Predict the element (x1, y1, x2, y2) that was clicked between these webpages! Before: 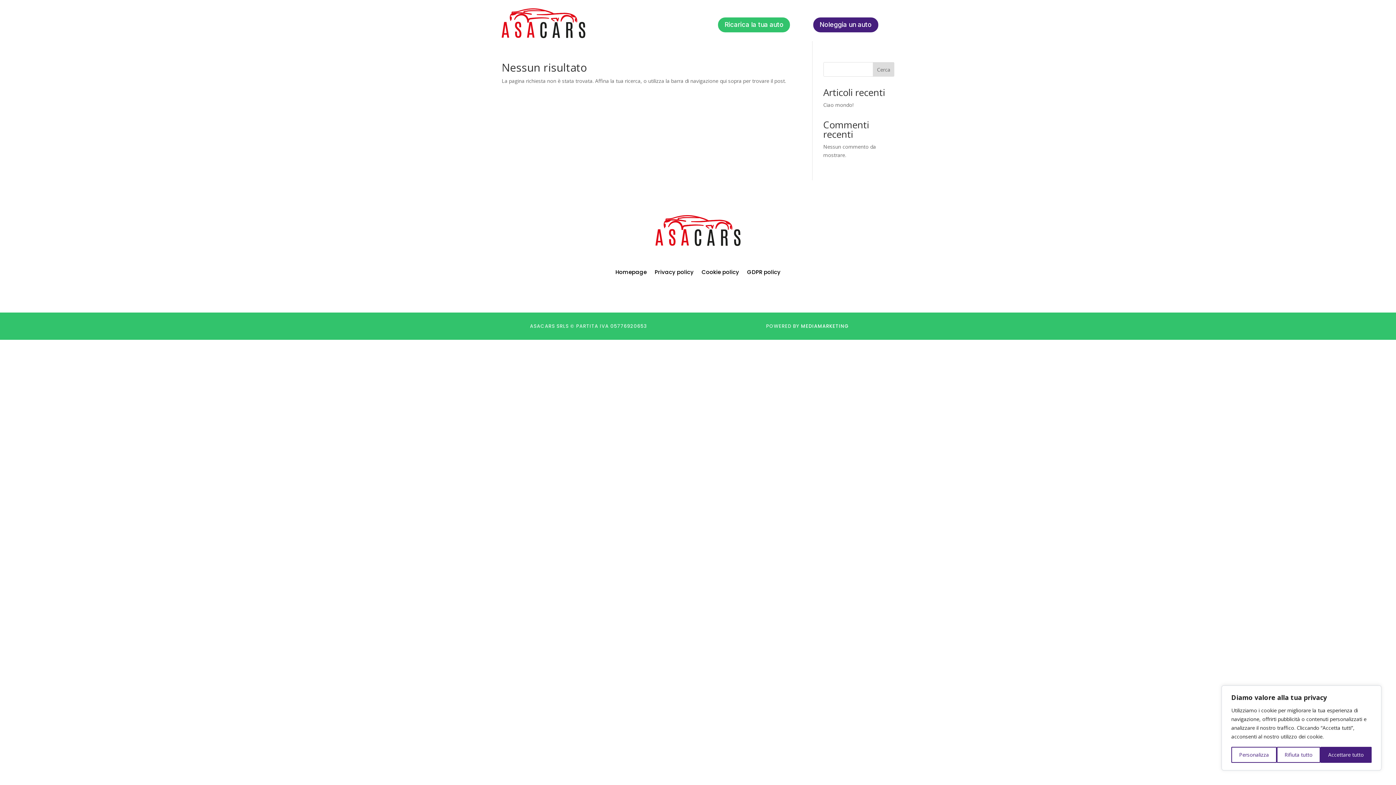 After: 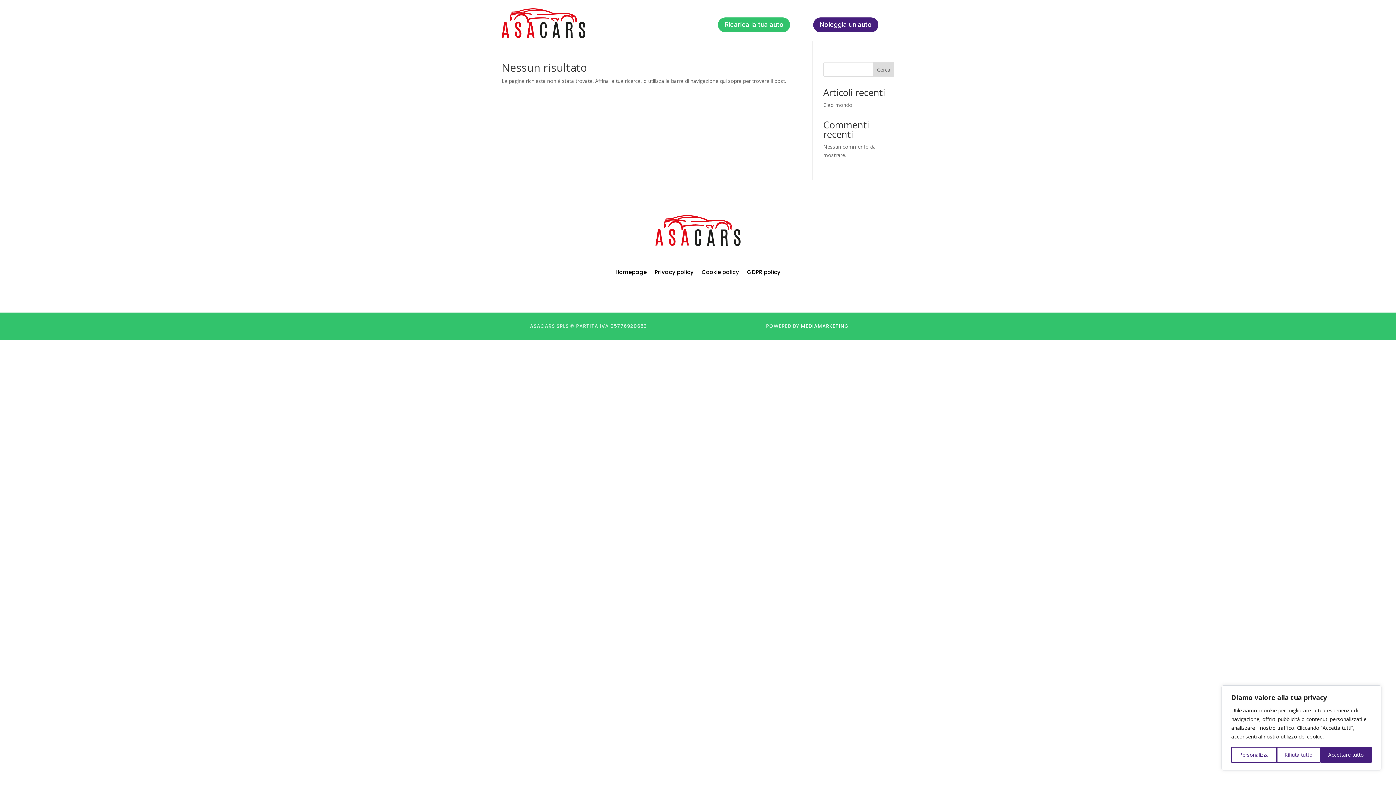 Action: bbox: (655, 240, 740, 247)